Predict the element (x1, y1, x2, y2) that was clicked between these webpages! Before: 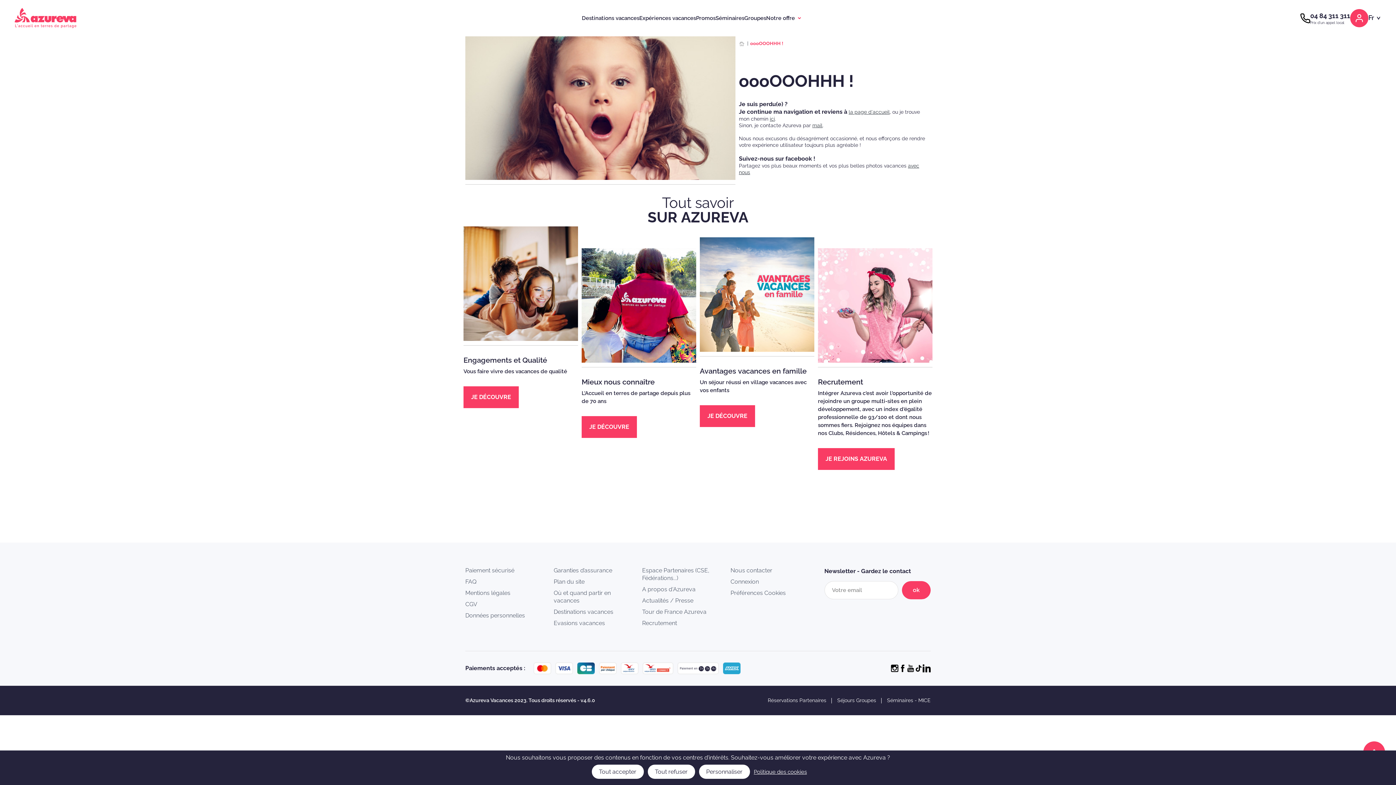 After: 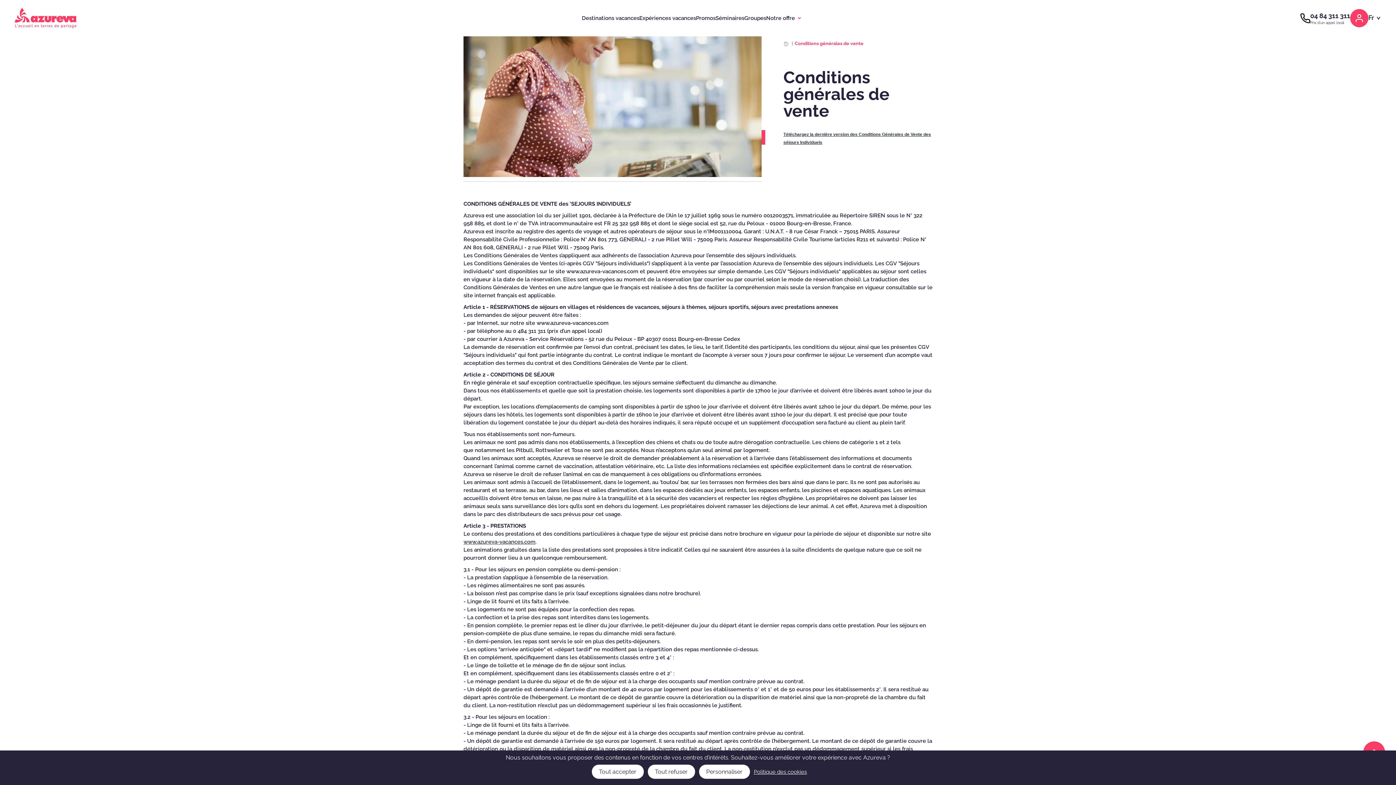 Action: bbox: (465, 601, 477, 608) label: CGV